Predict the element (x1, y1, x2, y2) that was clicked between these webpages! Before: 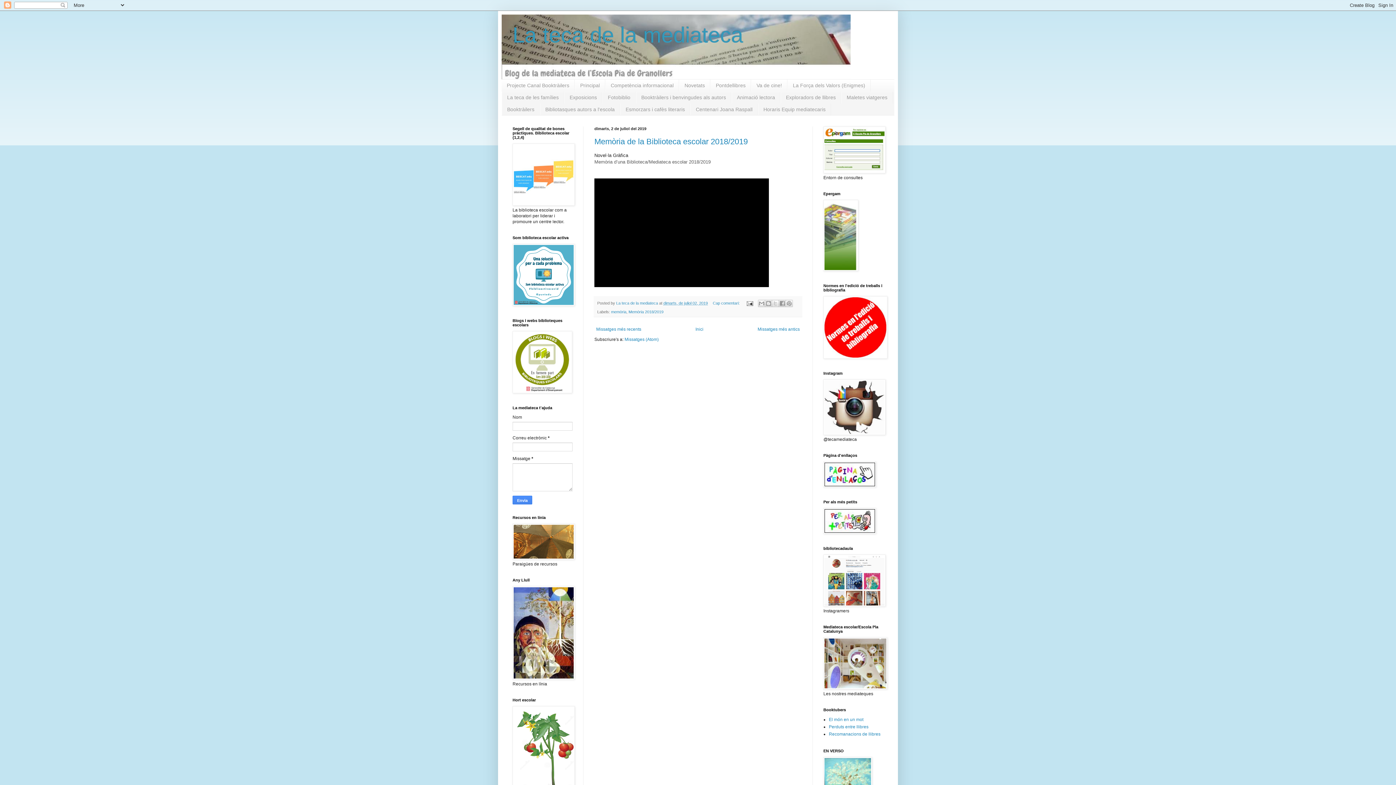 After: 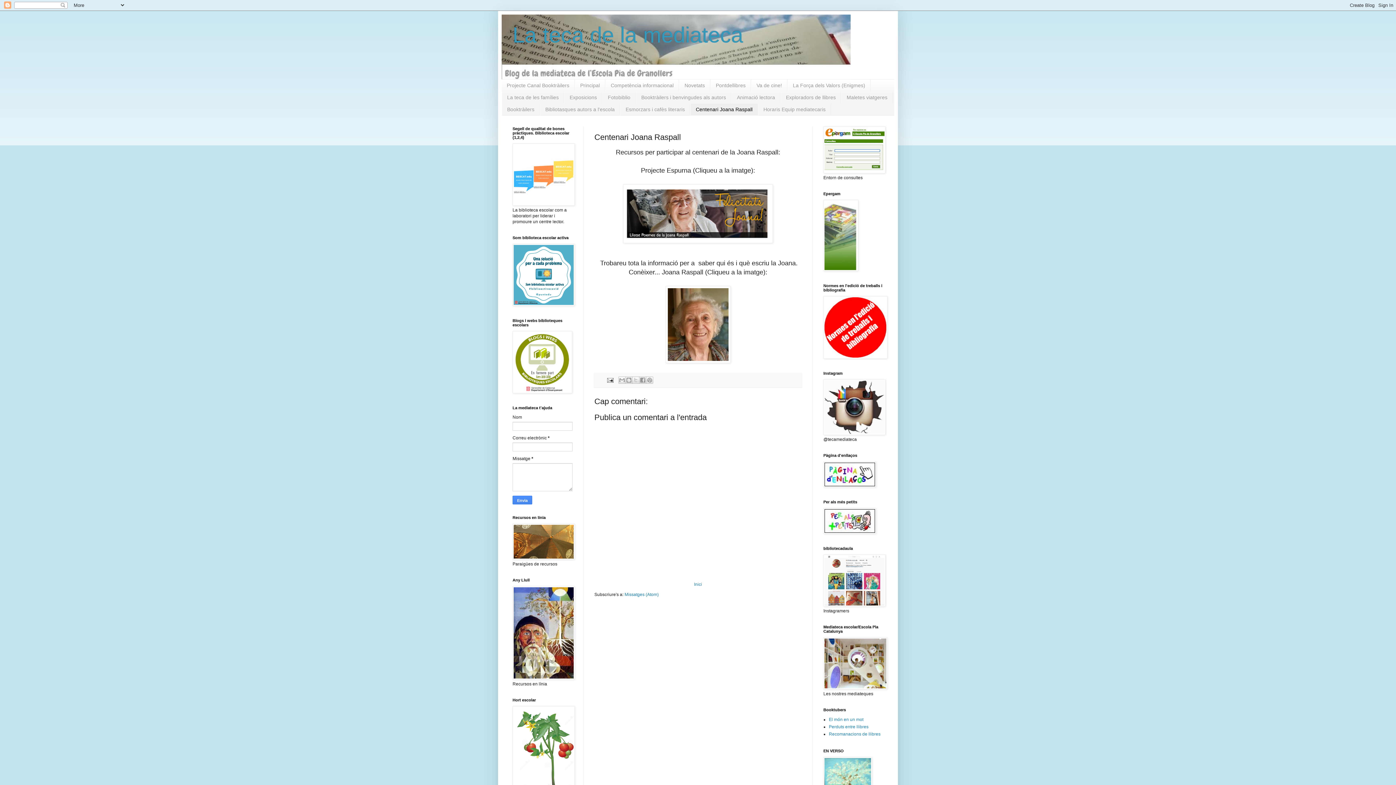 Action: label: Centenari Joana Raspall bbox: (690, 103, 758, 115)